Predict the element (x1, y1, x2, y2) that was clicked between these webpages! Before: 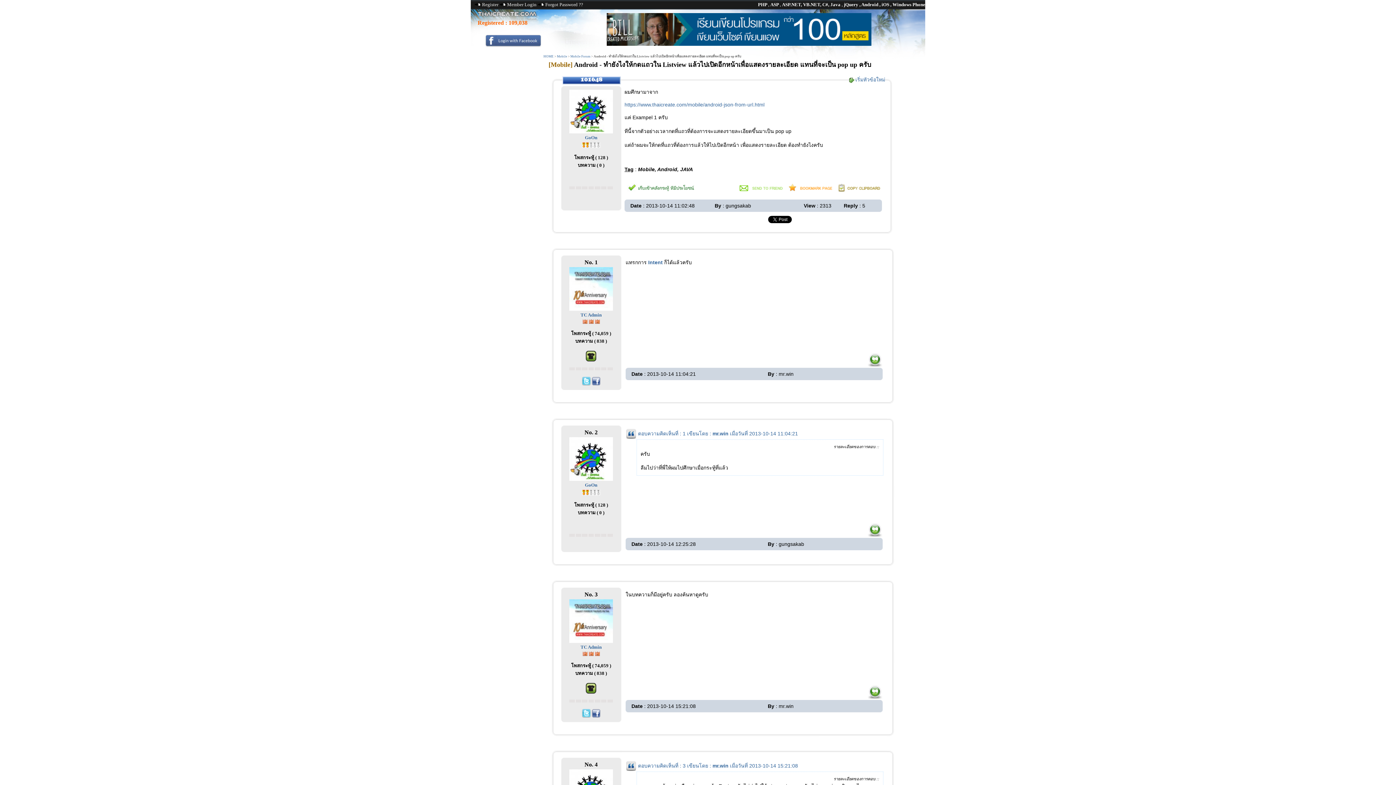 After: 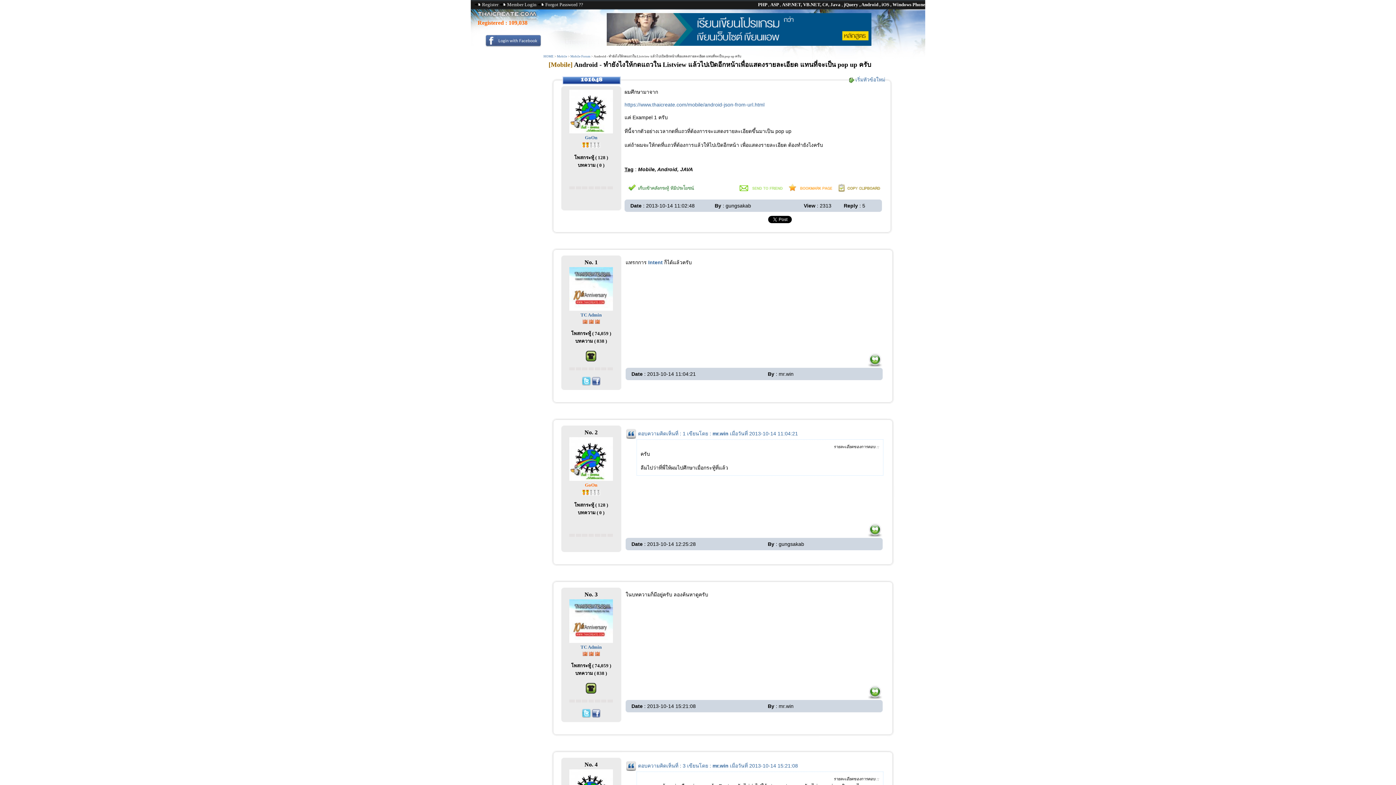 Action: bbox: (585, 482, 597, 488) label: GoOn